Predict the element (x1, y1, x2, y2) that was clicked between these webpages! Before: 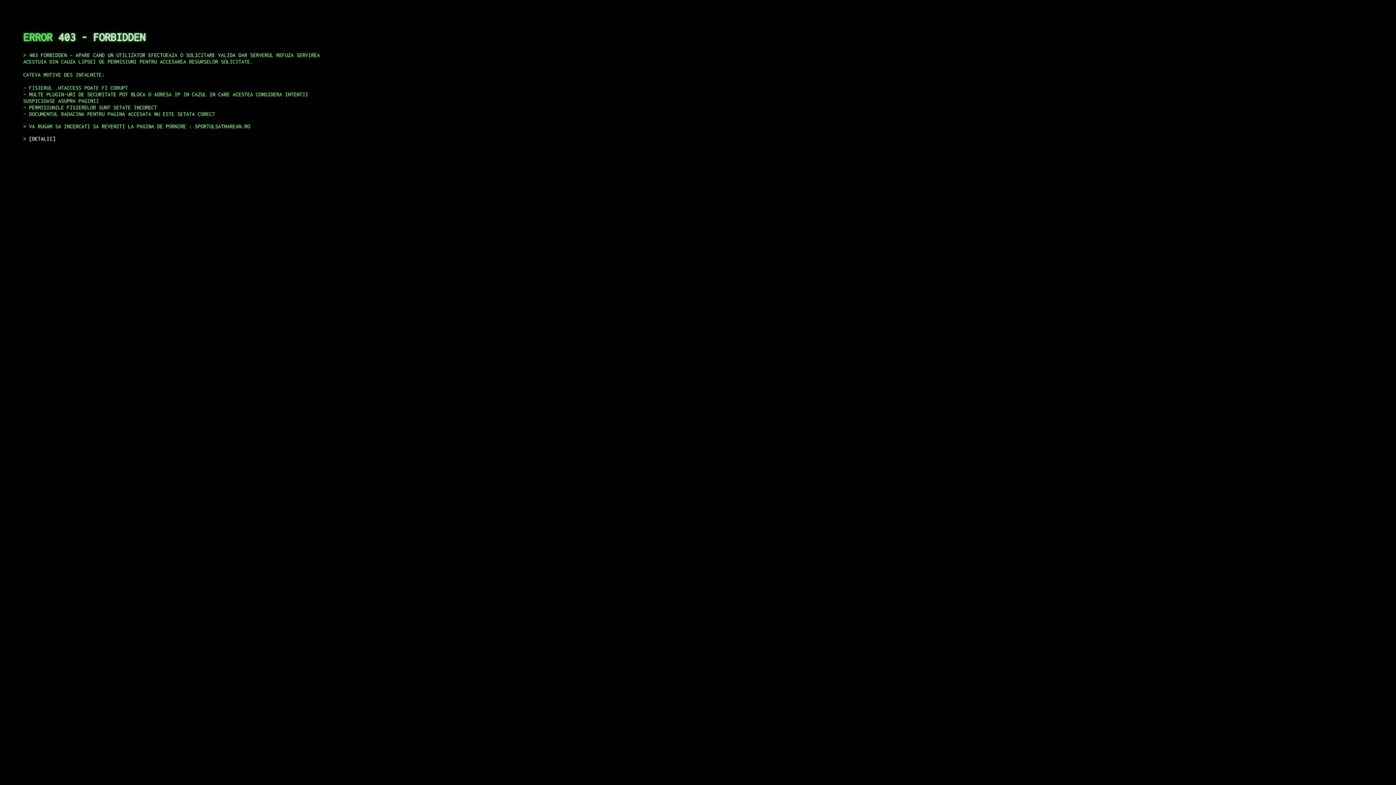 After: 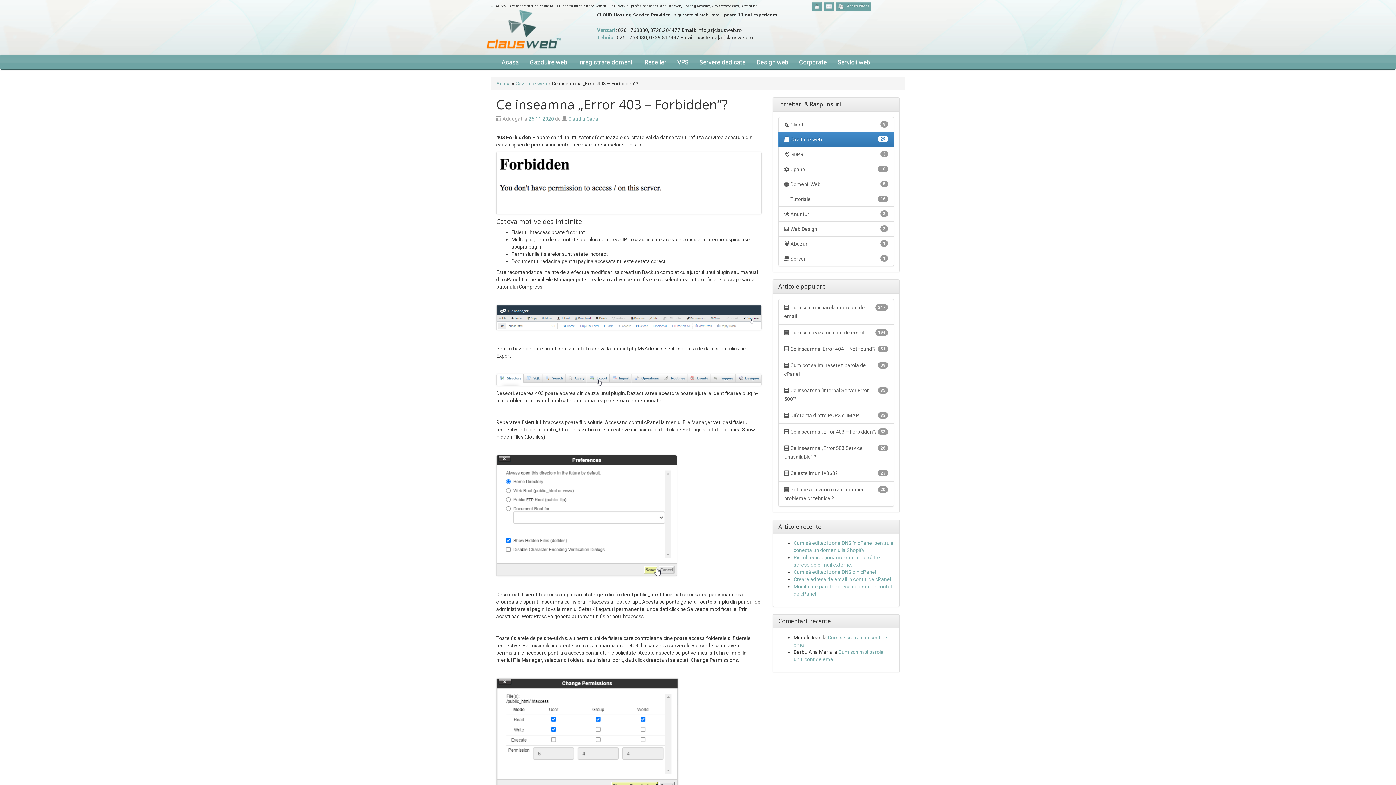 Action: bbox: (29, 135, 55, 141) label: DETALII